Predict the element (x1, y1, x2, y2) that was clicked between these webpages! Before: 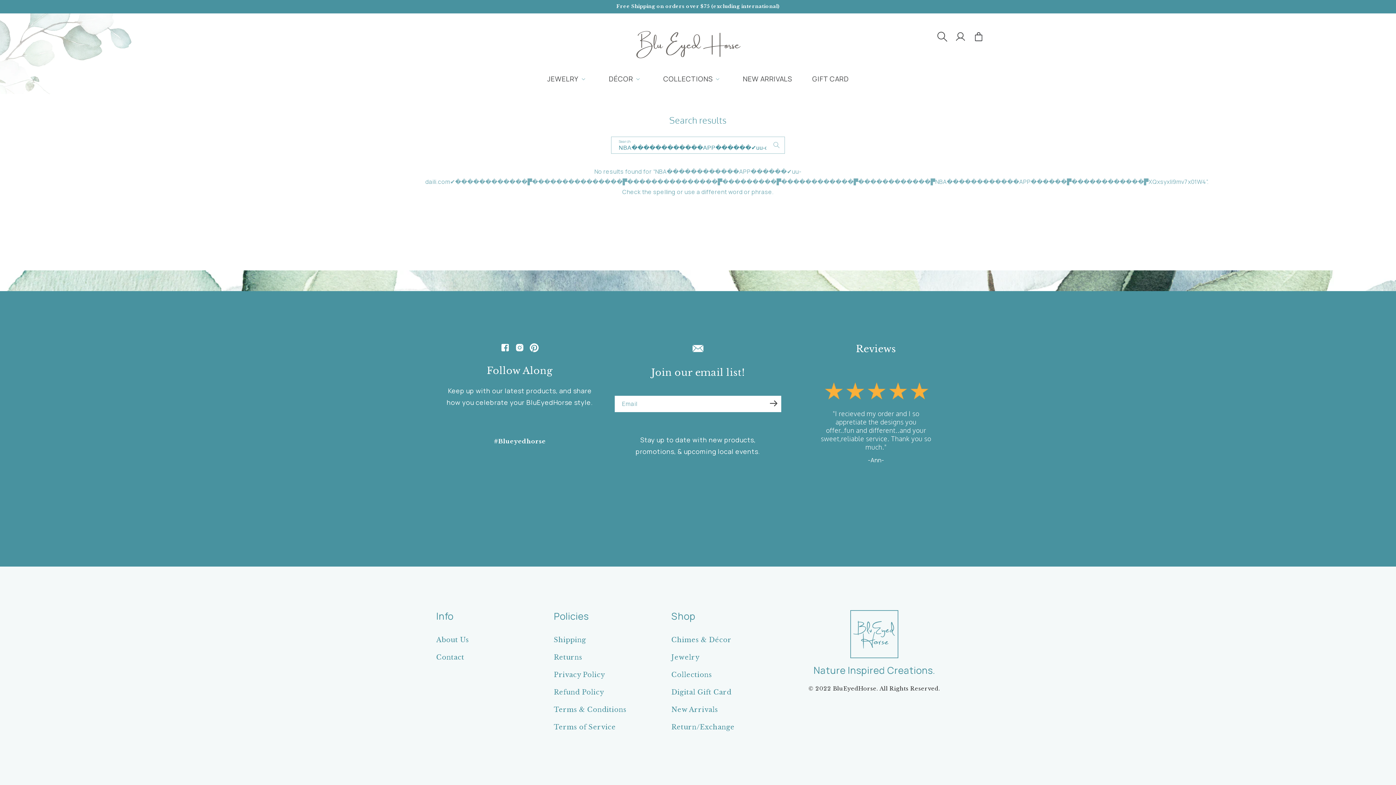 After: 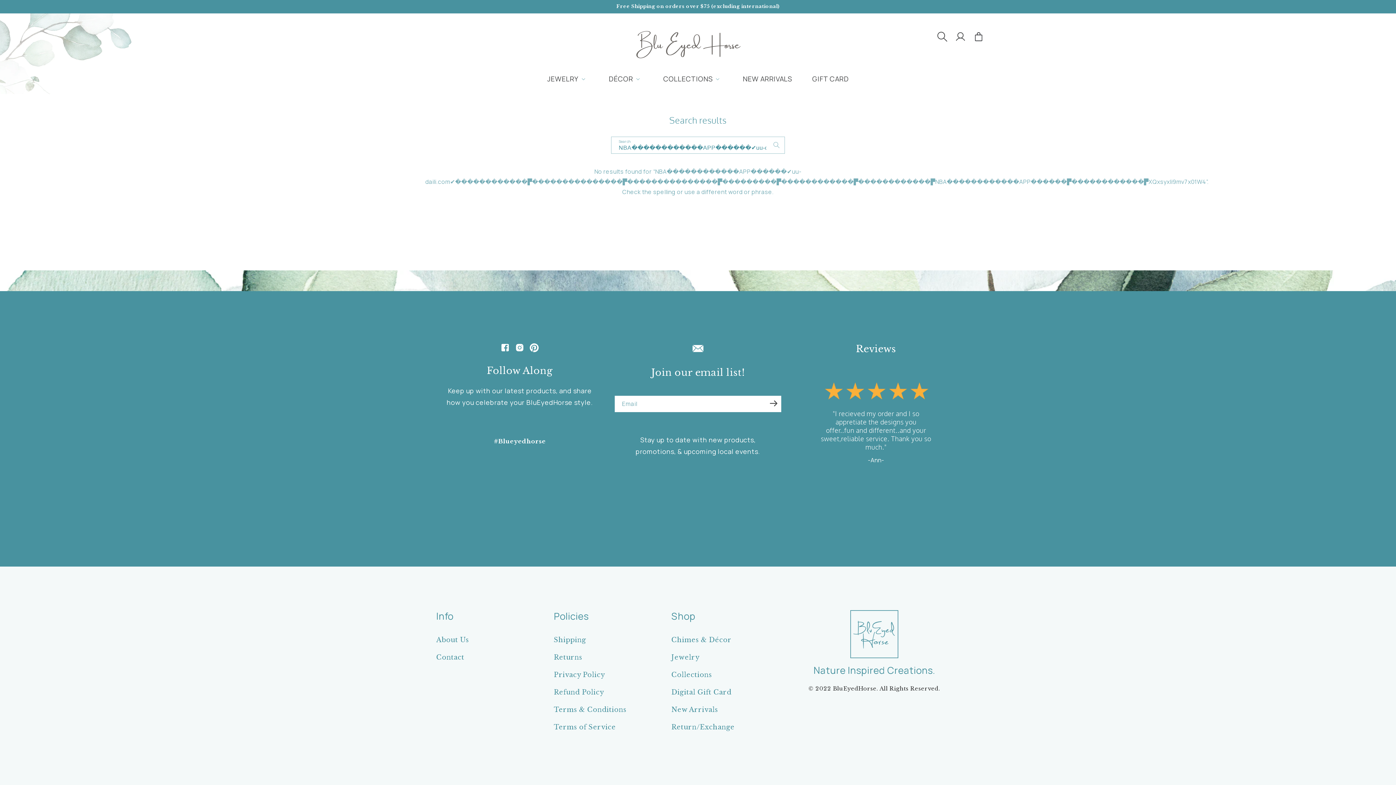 Action: label: Previous slide bbox: (825, 498, 841, 514)